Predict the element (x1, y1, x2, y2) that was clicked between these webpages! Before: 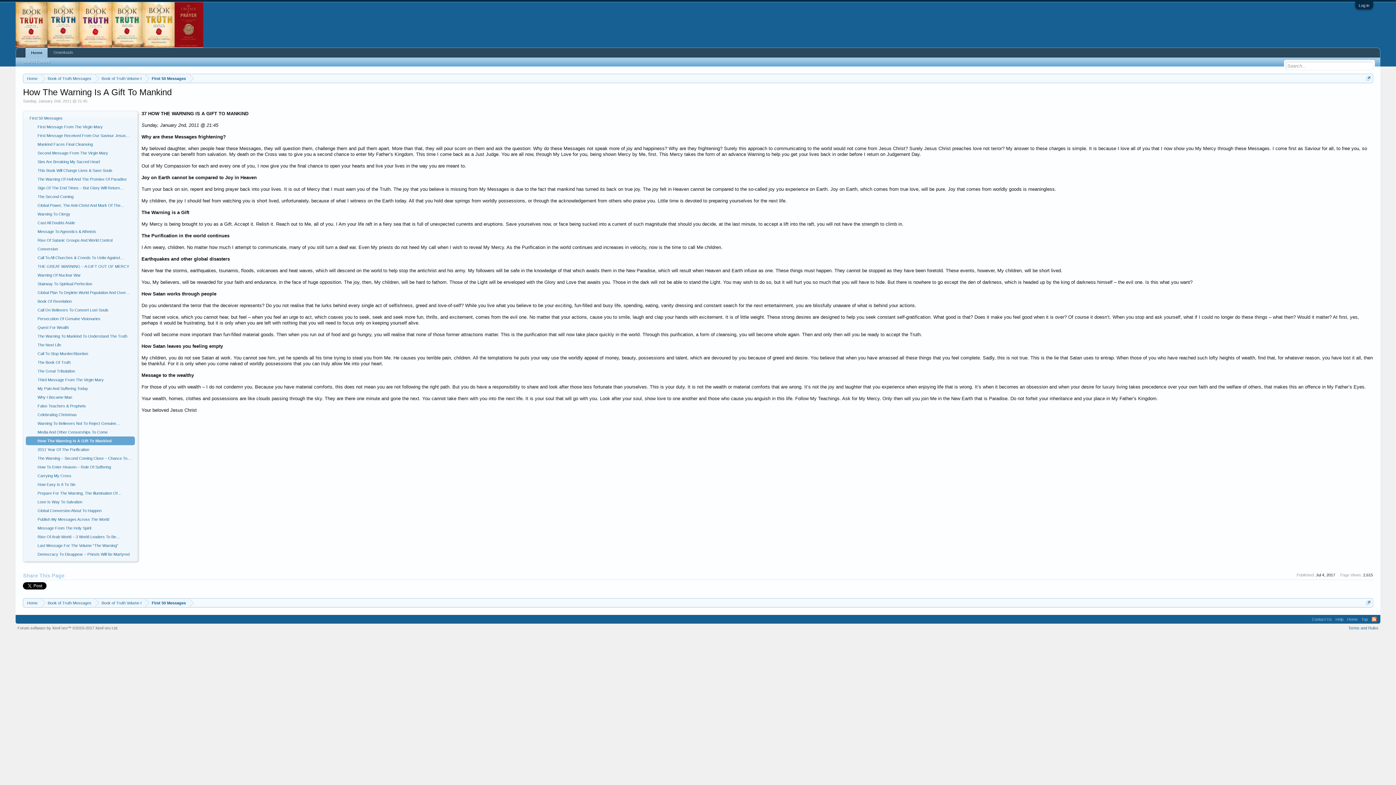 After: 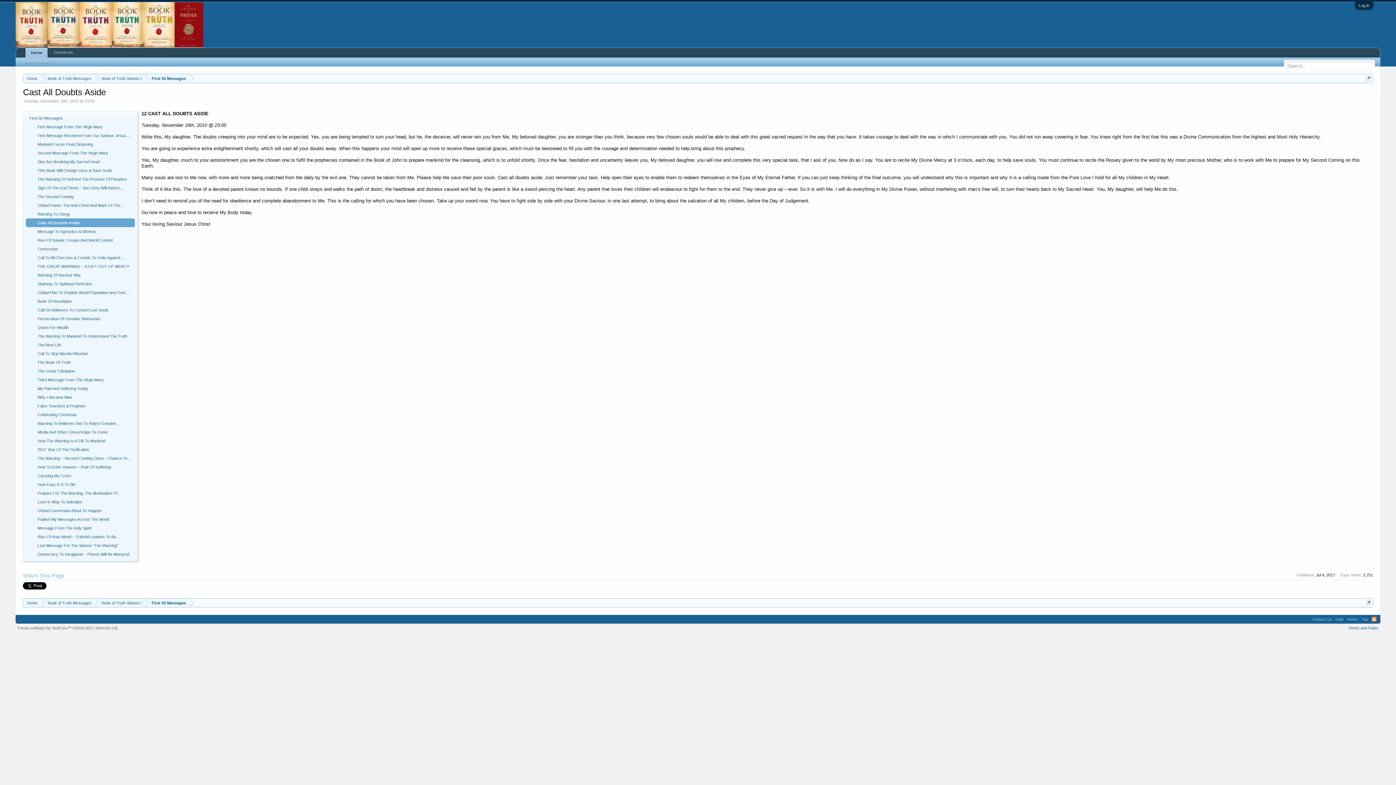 Action: label: Cast All Doubts Aside bbox: (25, 218, 135, 227)